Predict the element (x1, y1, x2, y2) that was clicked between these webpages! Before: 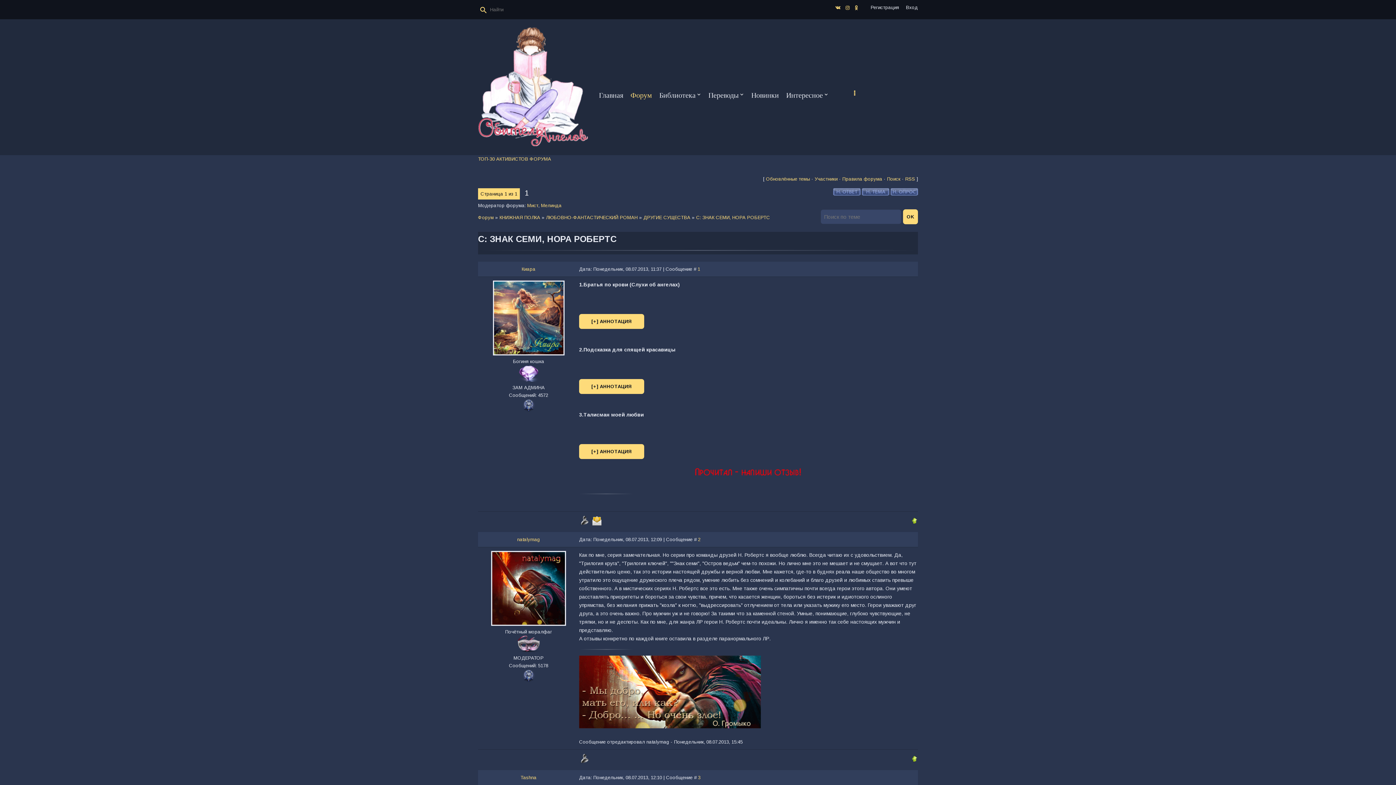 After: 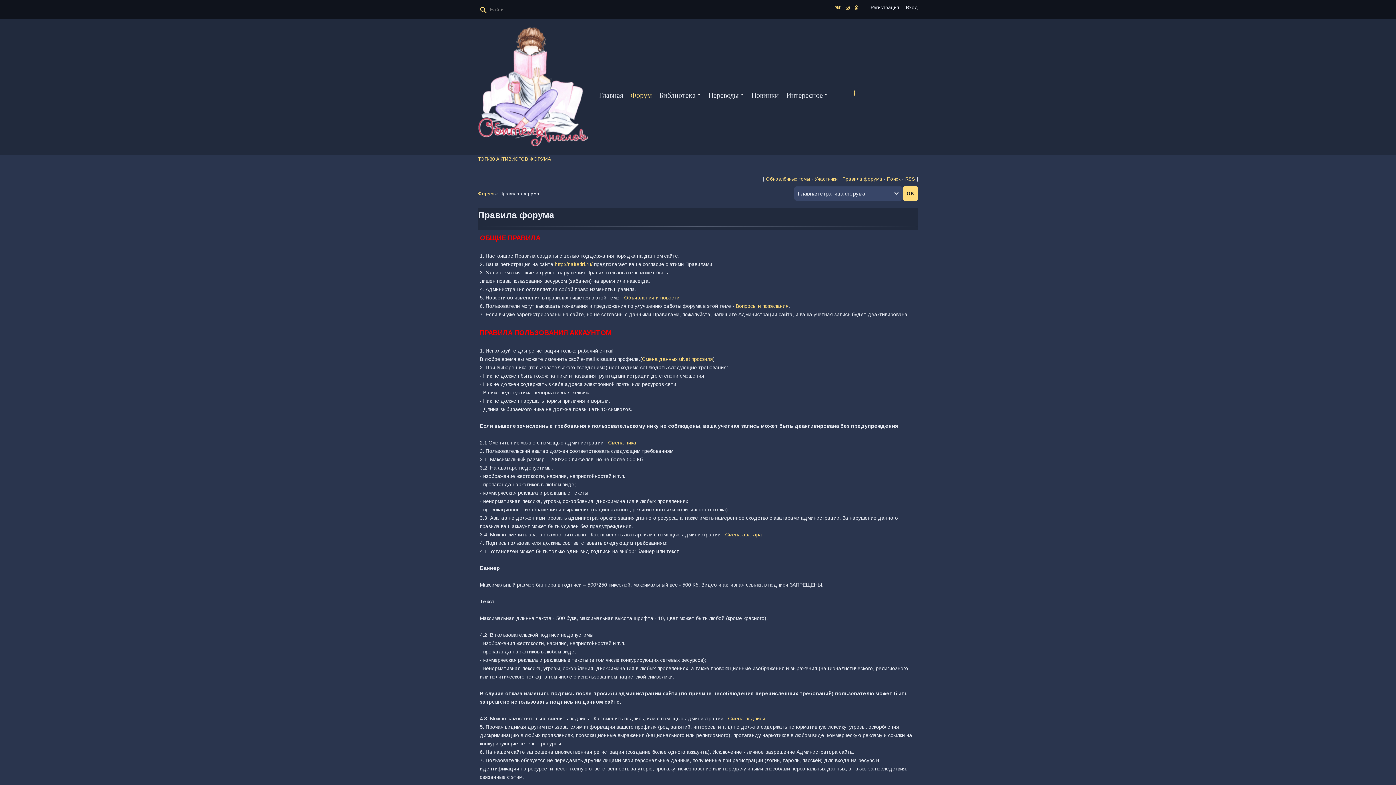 Action: bbox: (842, 176, 882, 181) label: Правила форума